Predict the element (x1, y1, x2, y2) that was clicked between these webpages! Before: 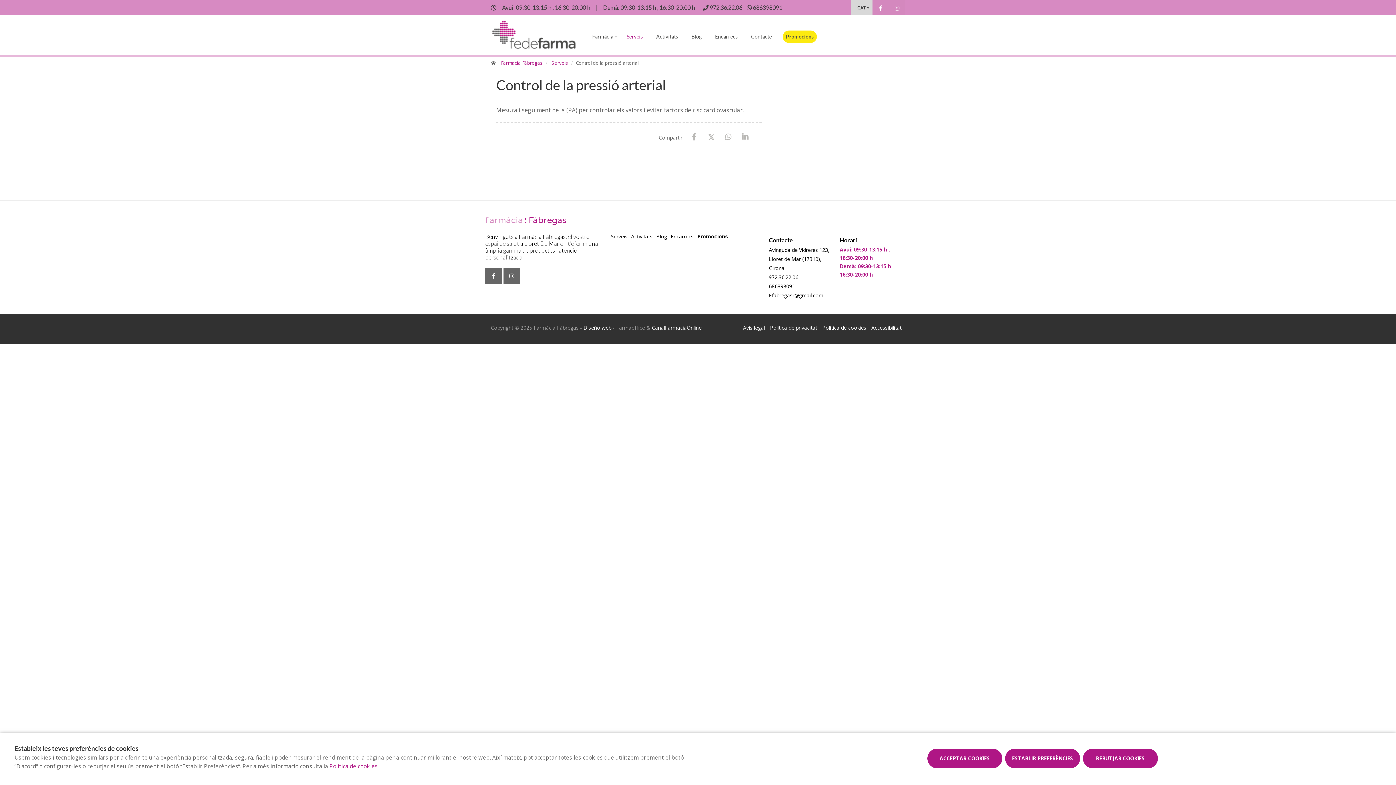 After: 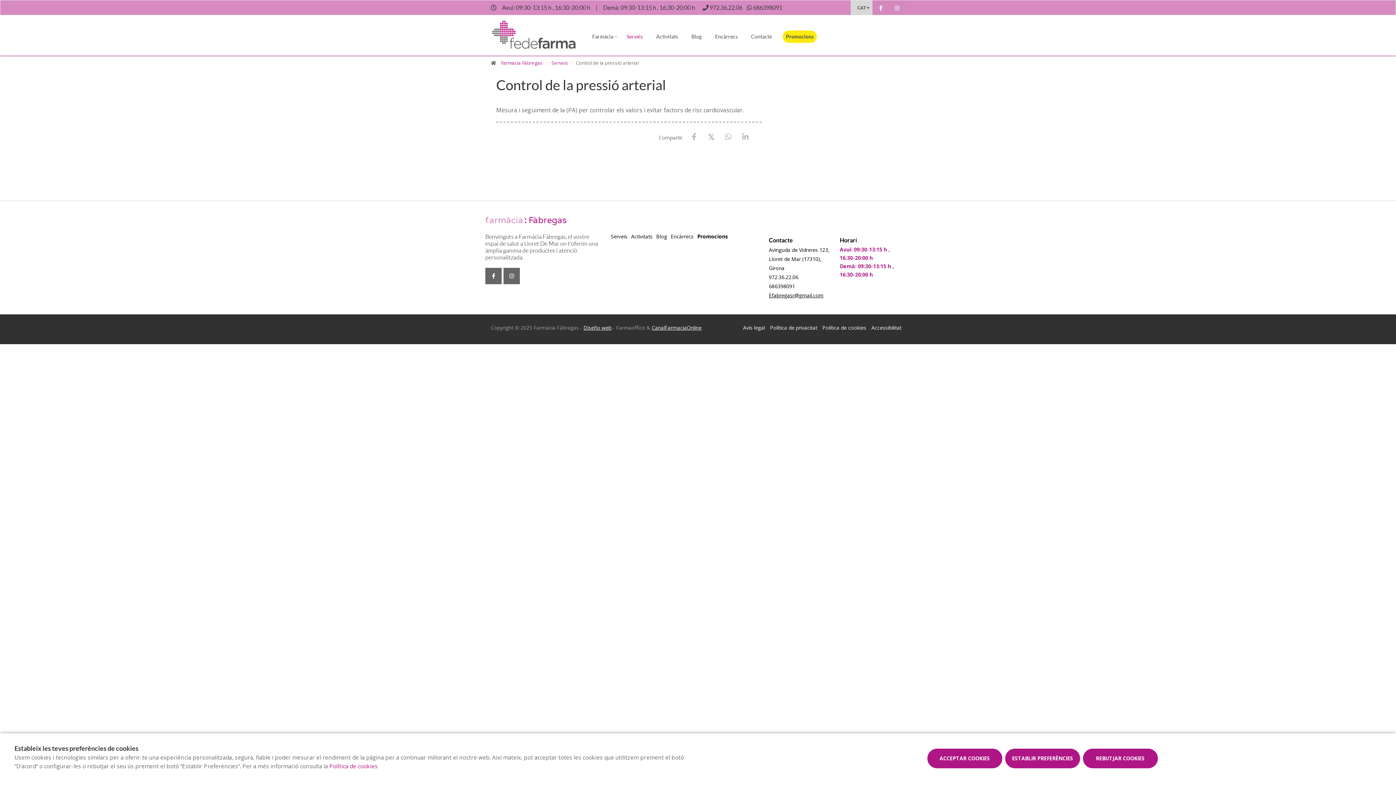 Action: label: Efabregasr@gmail.com bbox: (769, 292, 823, 298)